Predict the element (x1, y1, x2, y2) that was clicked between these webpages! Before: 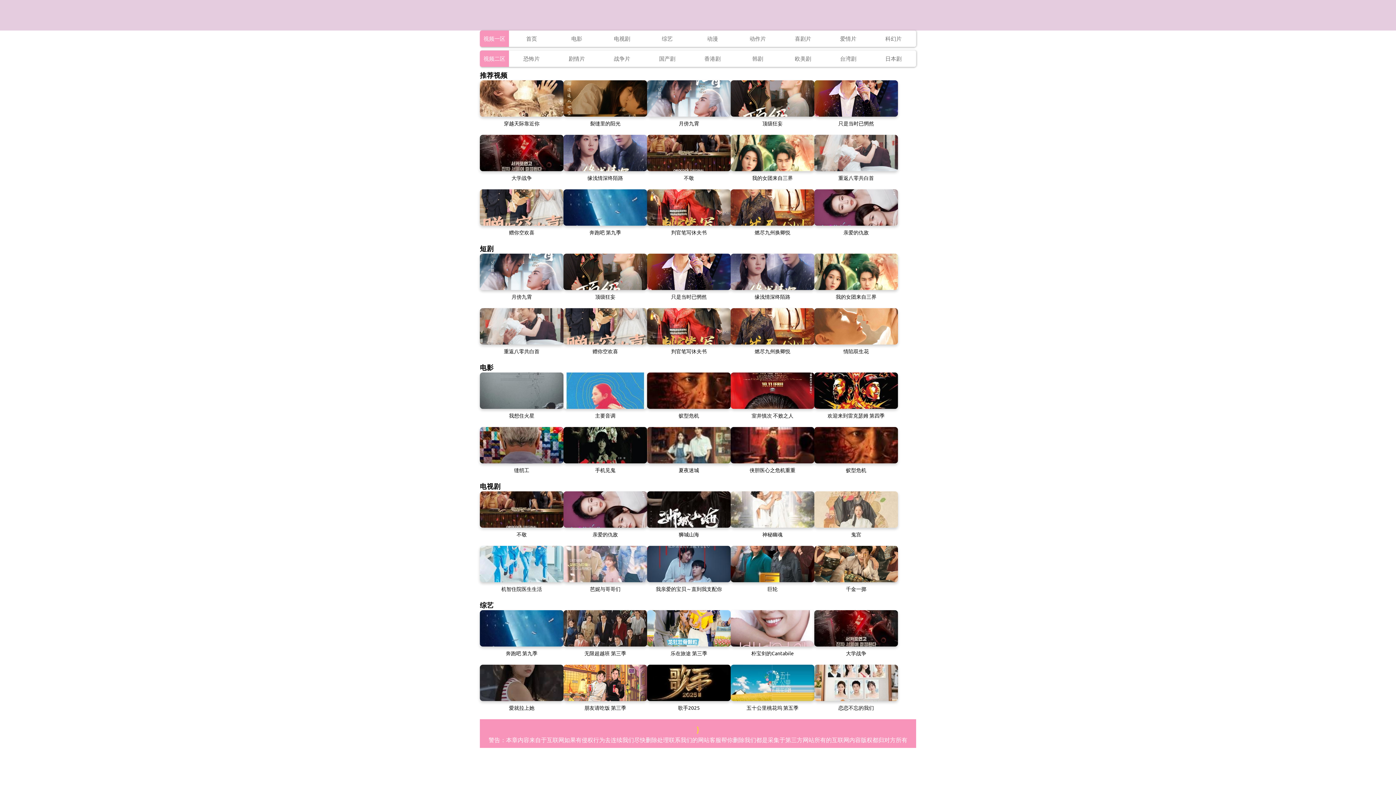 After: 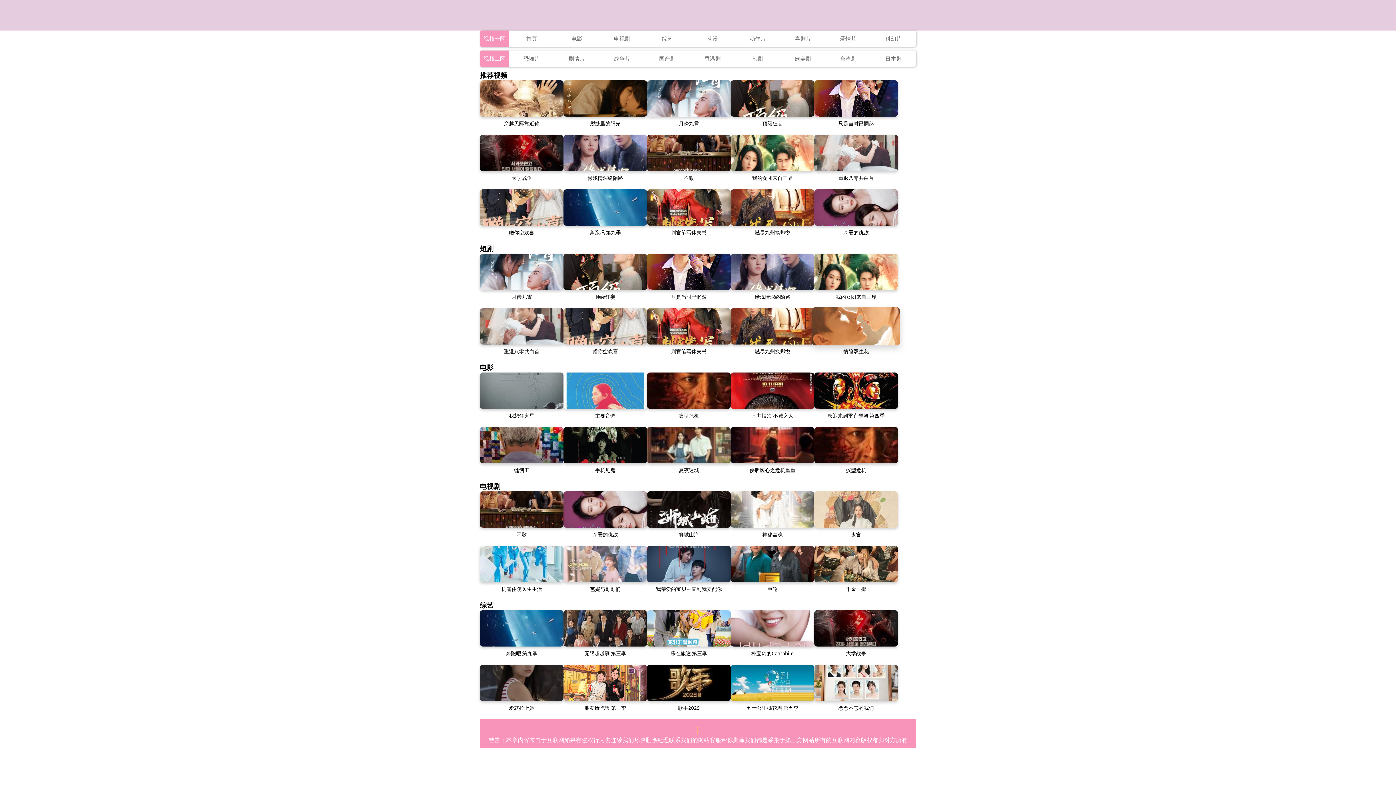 Action: bbox: (814, 308, 898, 362) label: 情陷双生花